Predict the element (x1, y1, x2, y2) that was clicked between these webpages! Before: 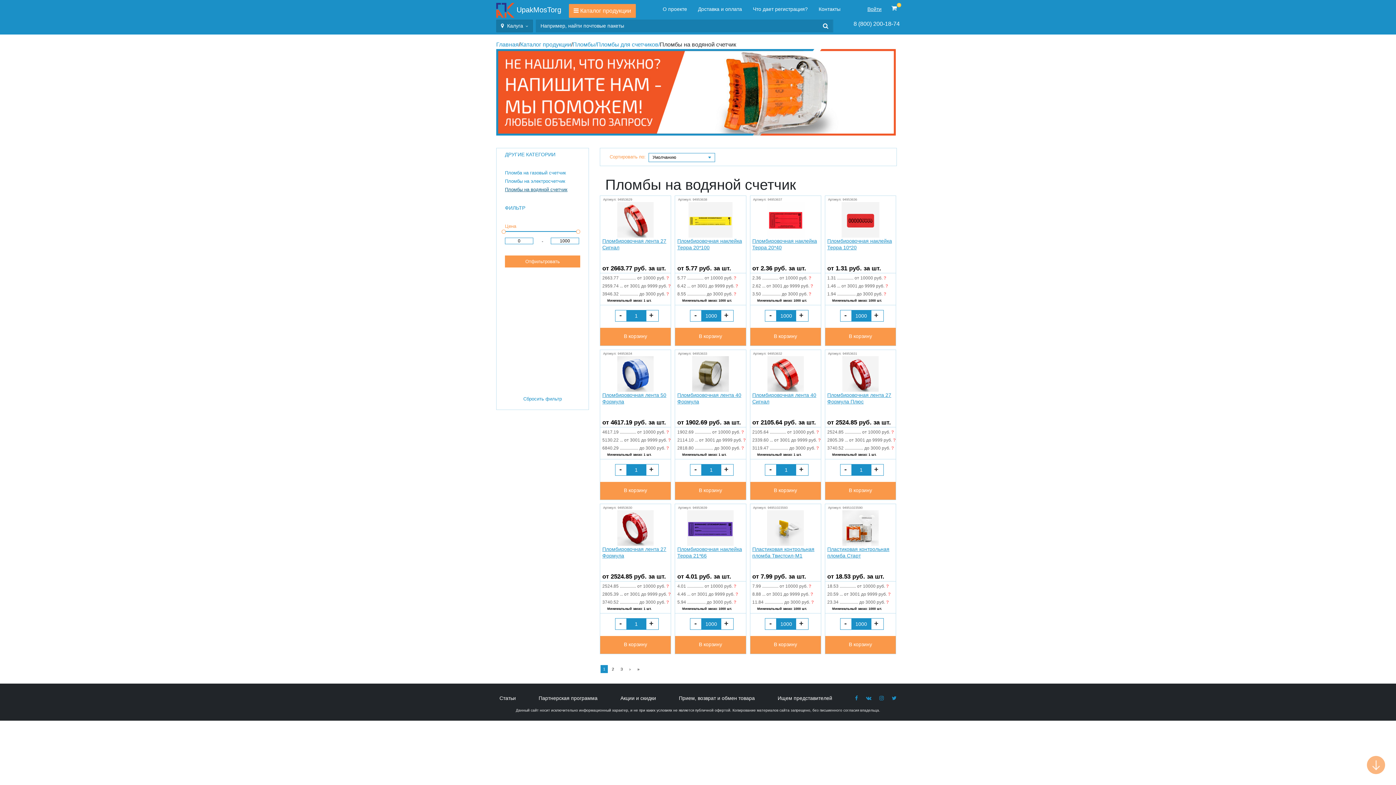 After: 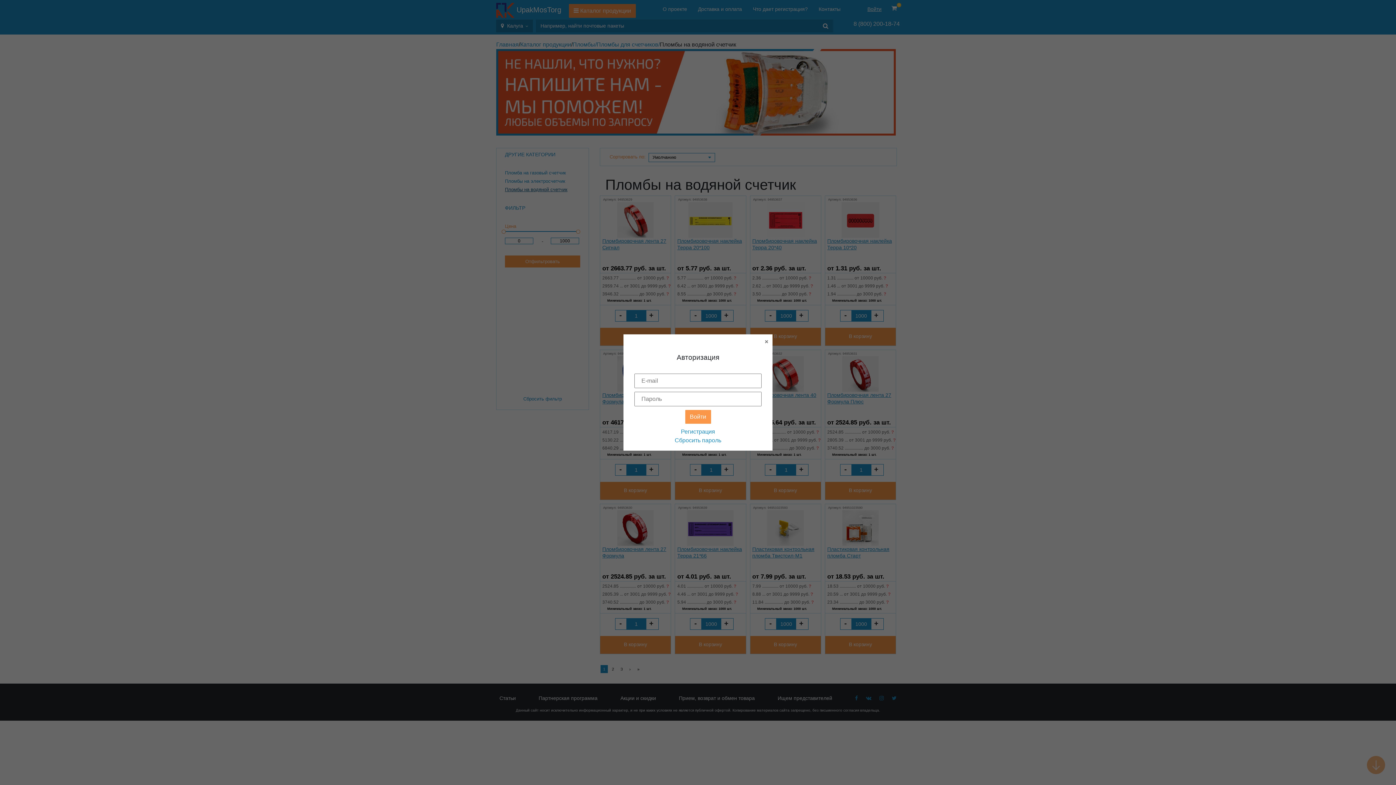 Action: label: Войти bbox: (867, 5, 881, 13)